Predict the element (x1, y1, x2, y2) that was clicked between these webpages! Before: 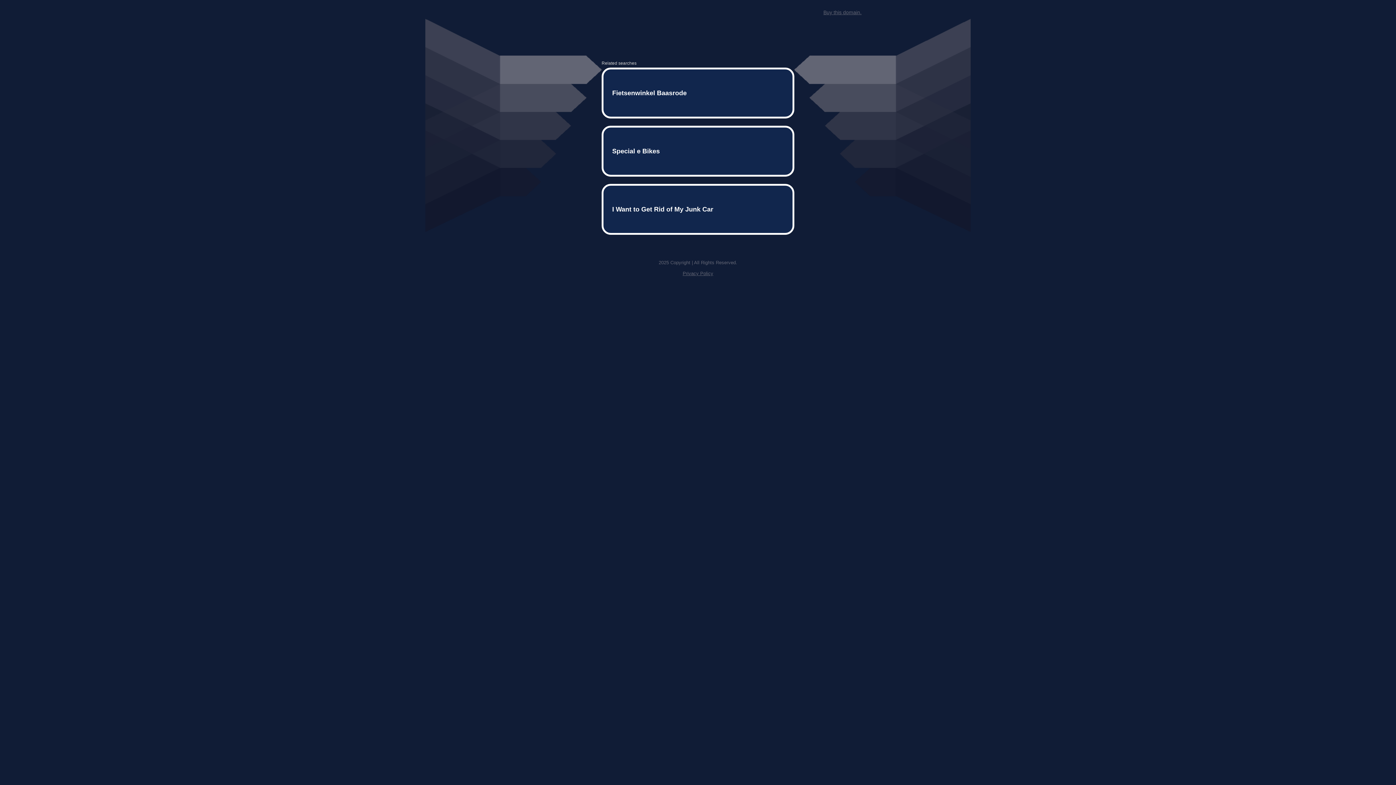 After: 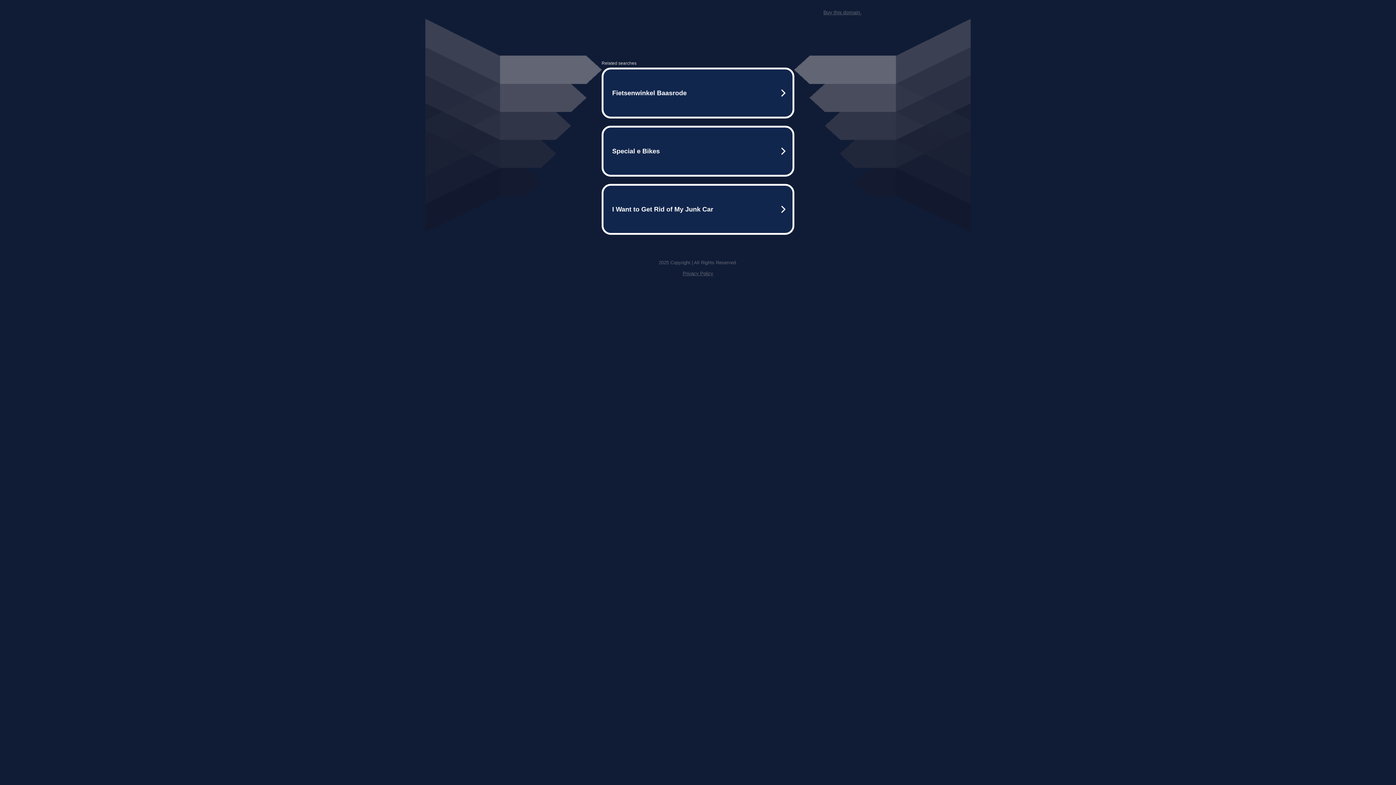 Action: label: Privacy Policy bbox: (682, 259, 713, 264)